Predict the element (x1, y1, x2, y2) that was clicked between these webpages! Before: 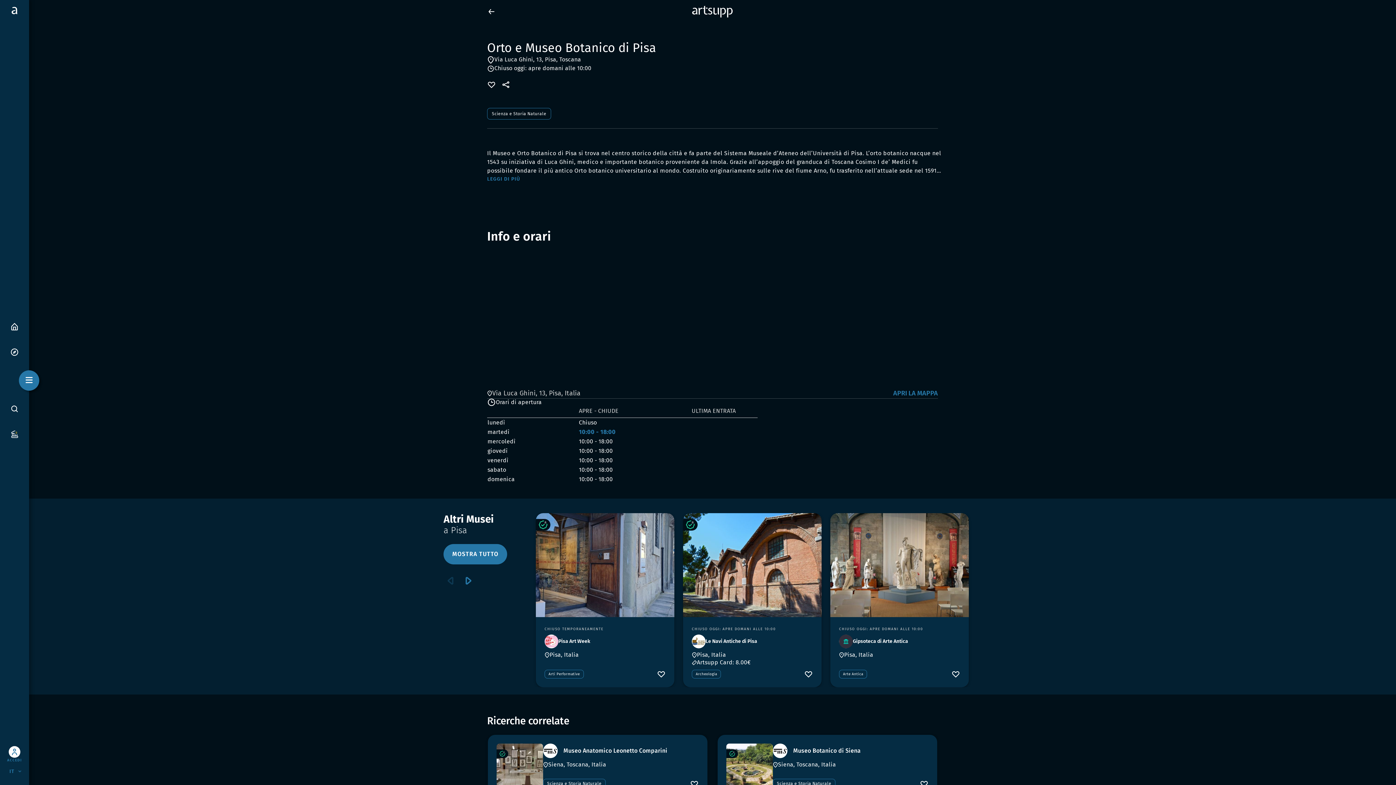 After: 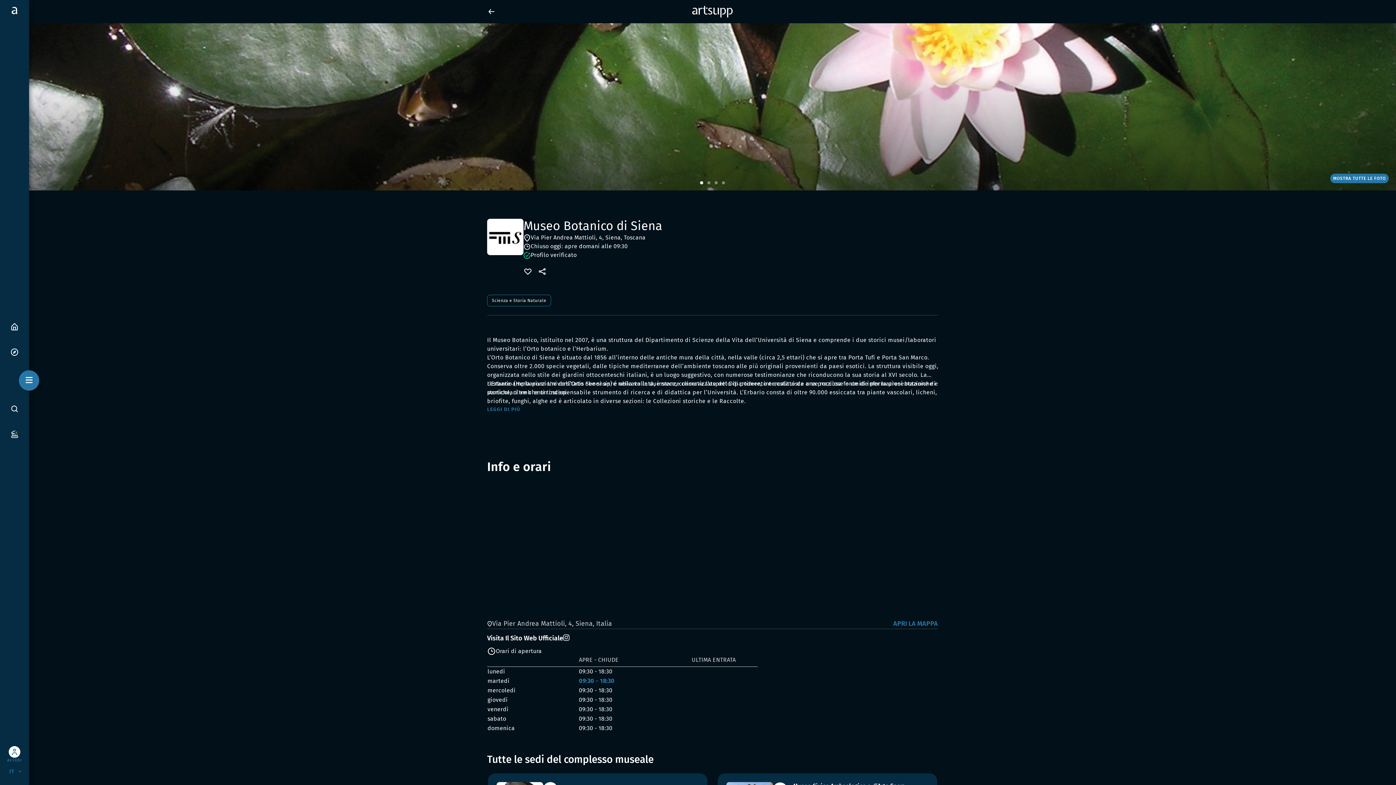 Action: label: Museo Botanico di Siena bbox: (773, 743, 920, 758)